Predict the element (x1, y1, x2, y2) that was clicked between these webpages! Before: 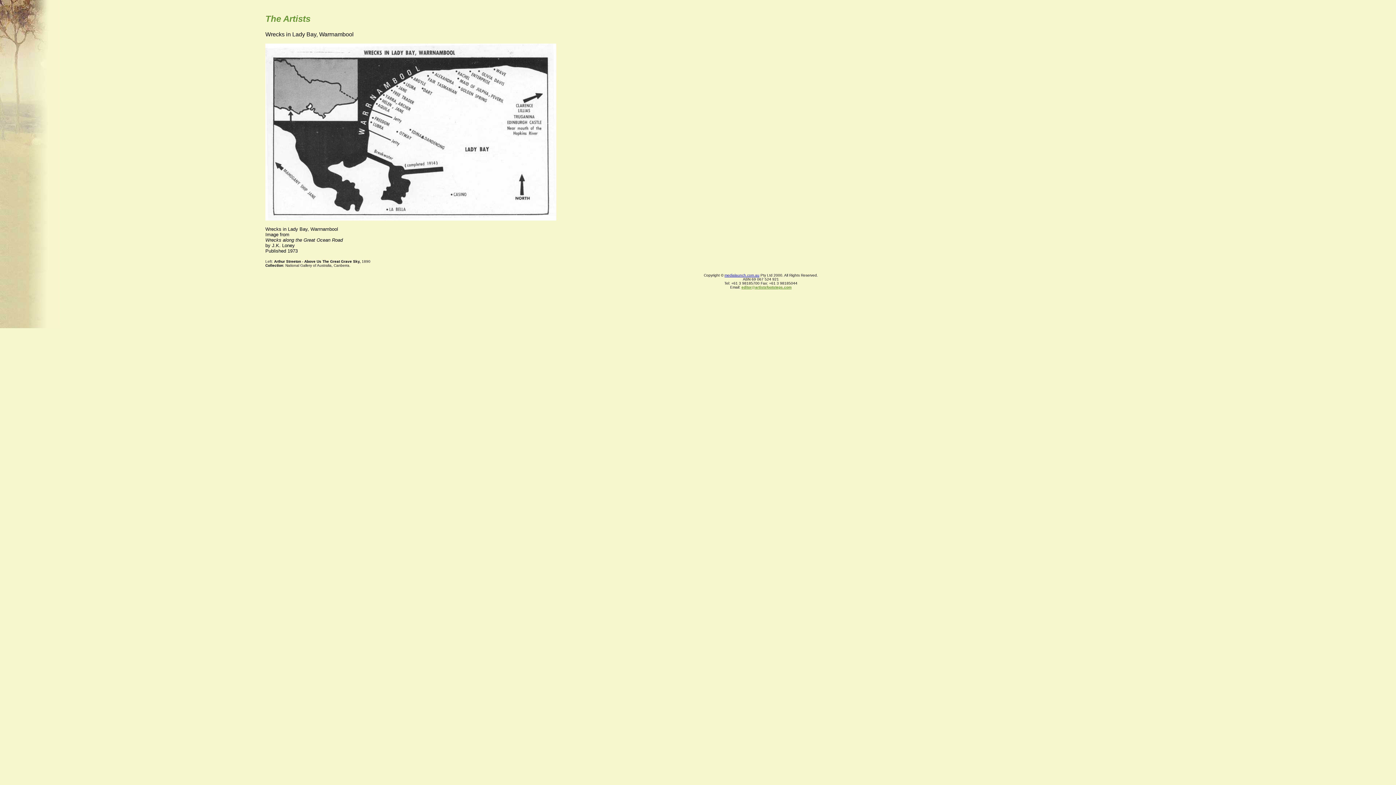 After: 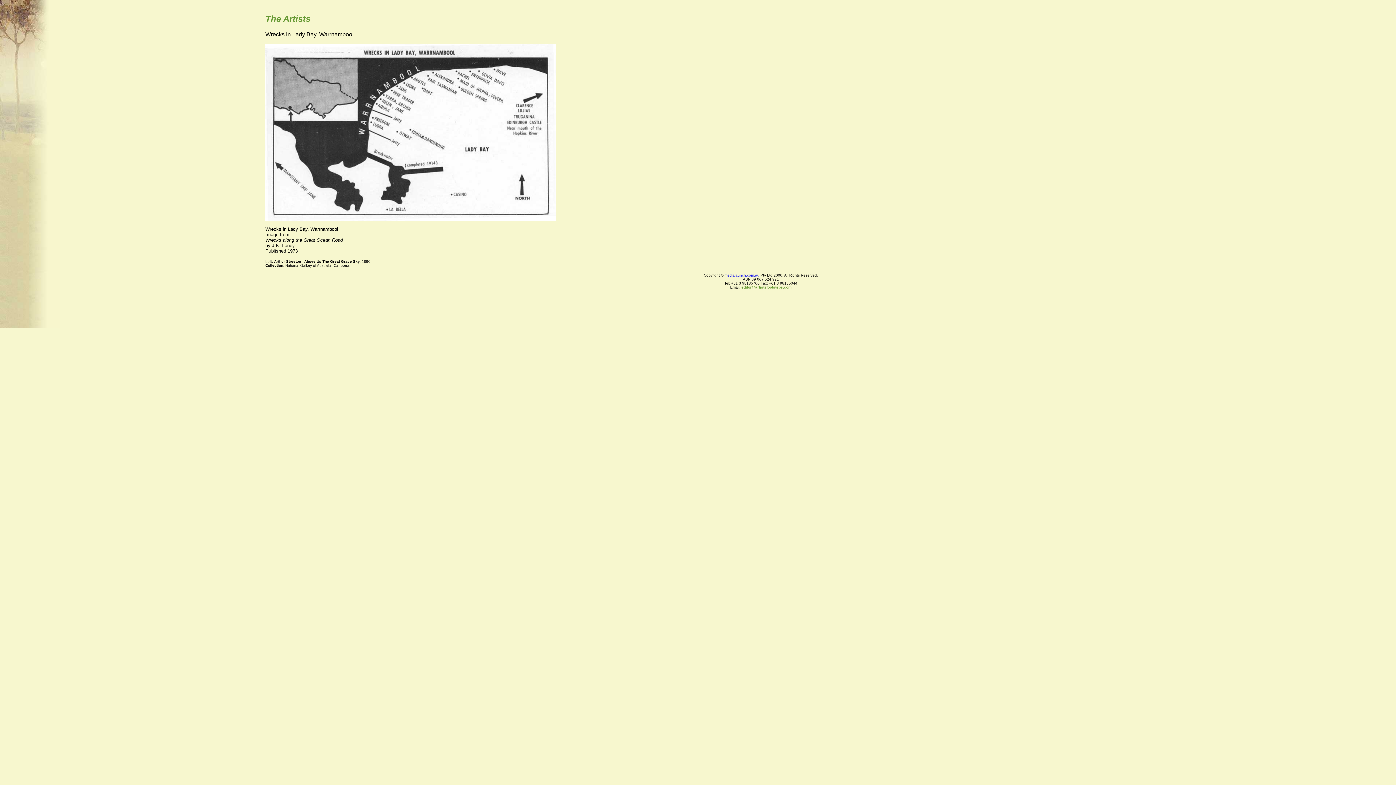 Action: label: editor@artistsfootsteps.com bbox: (741, 285, 791, 289)